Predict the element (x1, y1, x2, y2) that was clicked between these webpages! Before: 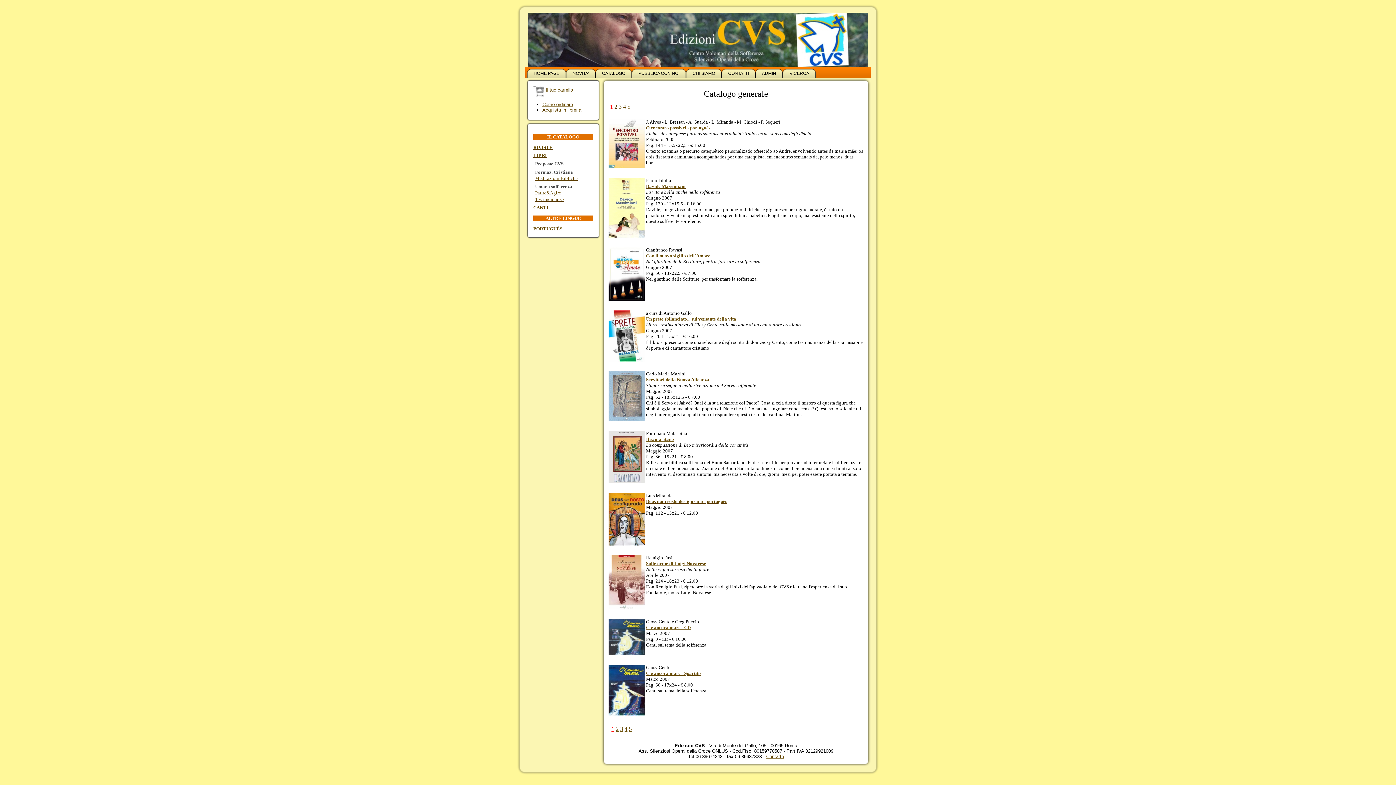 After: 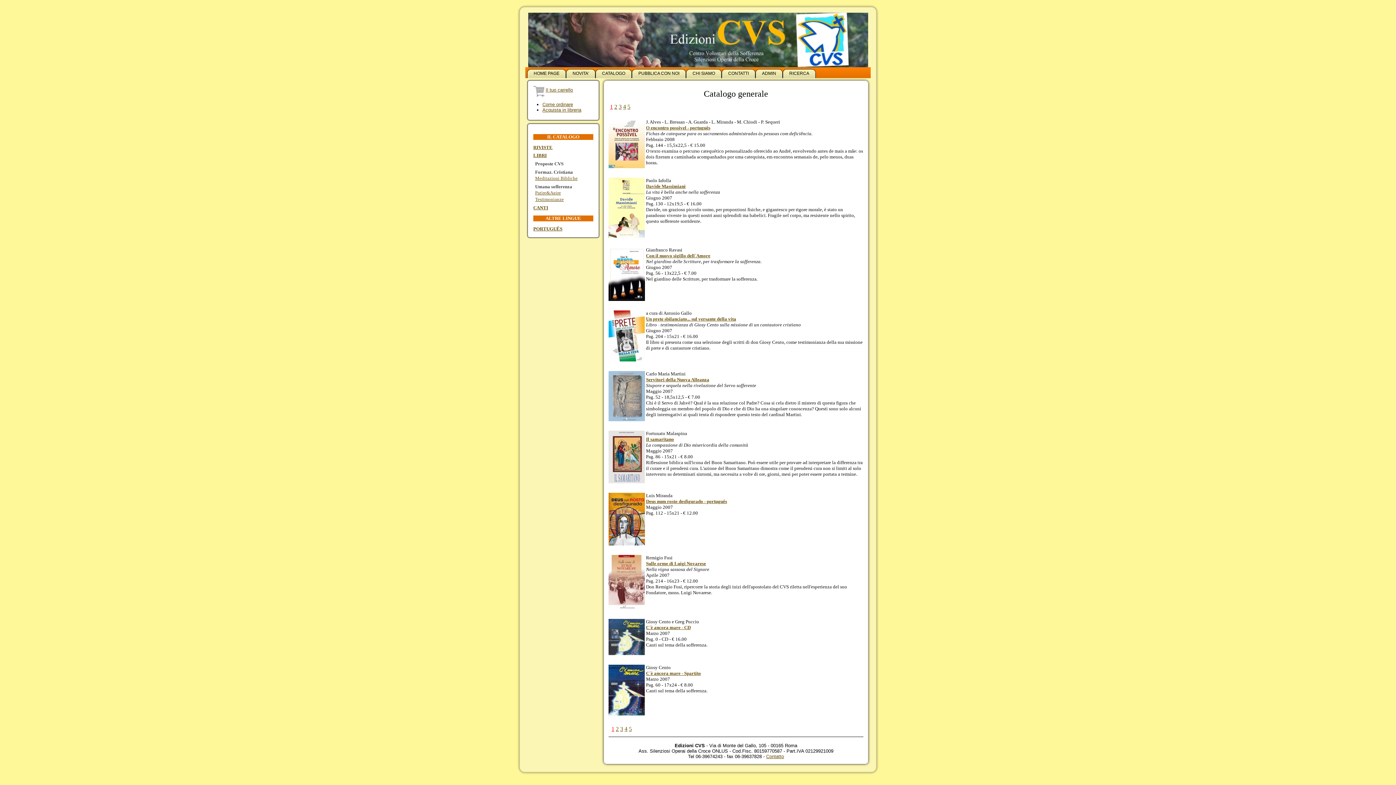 Action: label: CATALOGO bbox: (595, 69, 632, 78)